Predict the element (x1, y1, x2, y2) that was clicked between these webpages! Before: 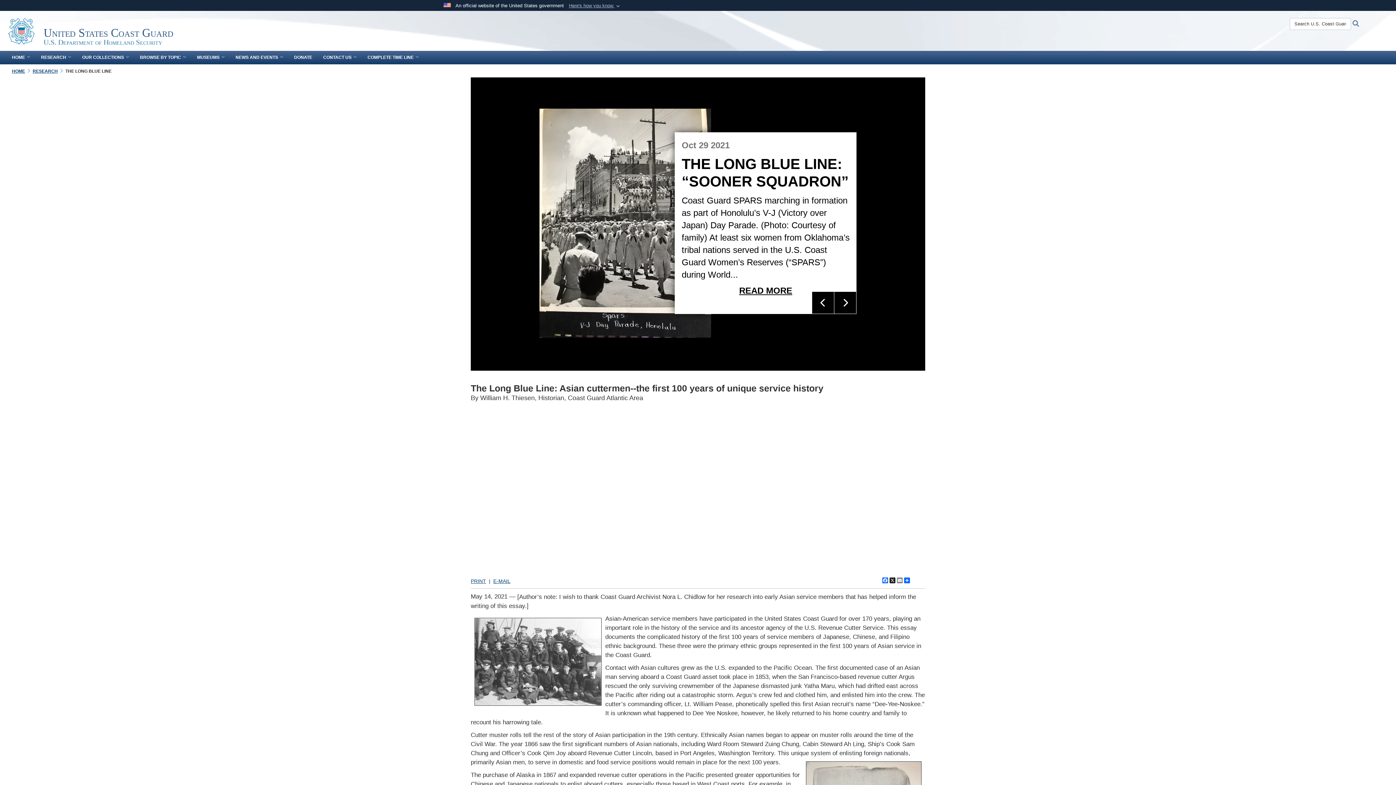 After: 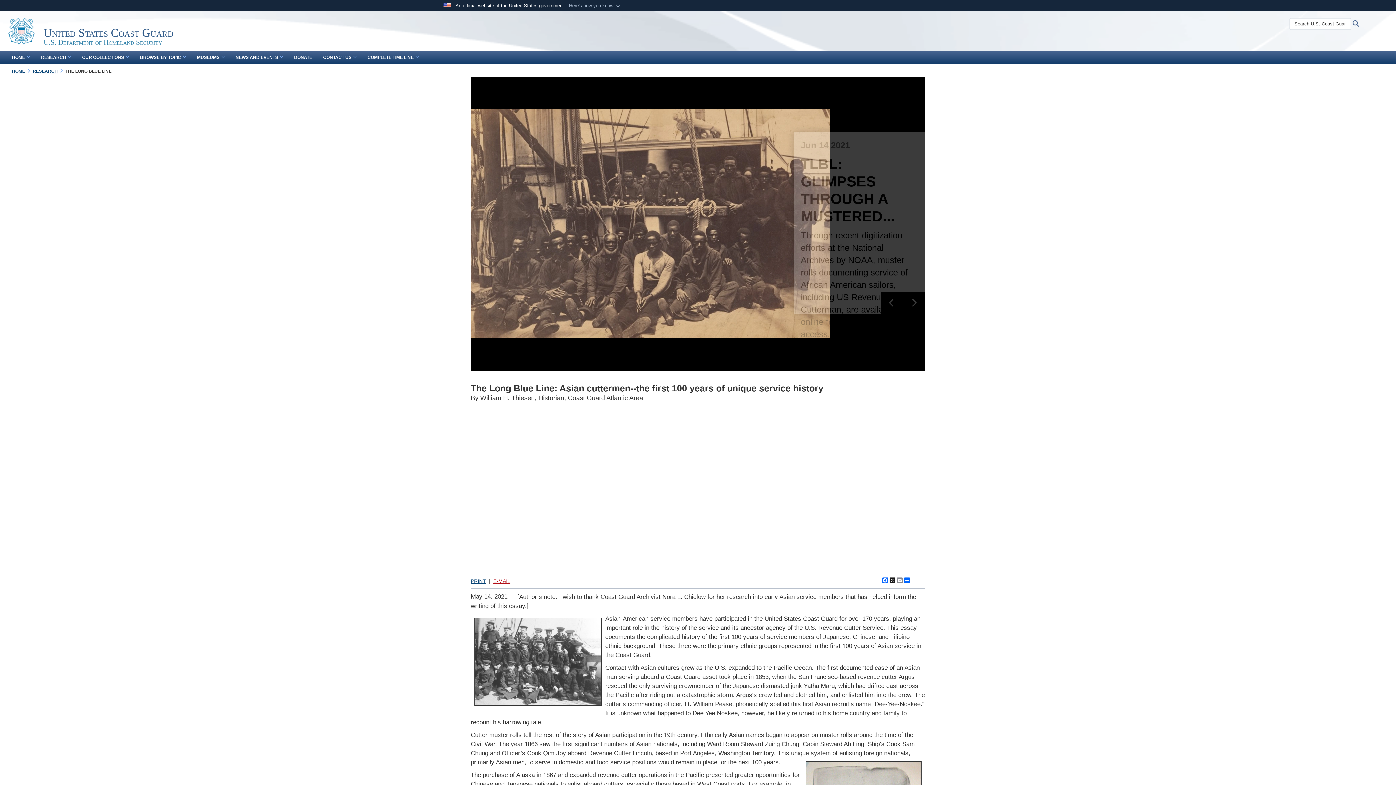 Action: label: E-MAIL bbox: (493, 578, 510, 584)